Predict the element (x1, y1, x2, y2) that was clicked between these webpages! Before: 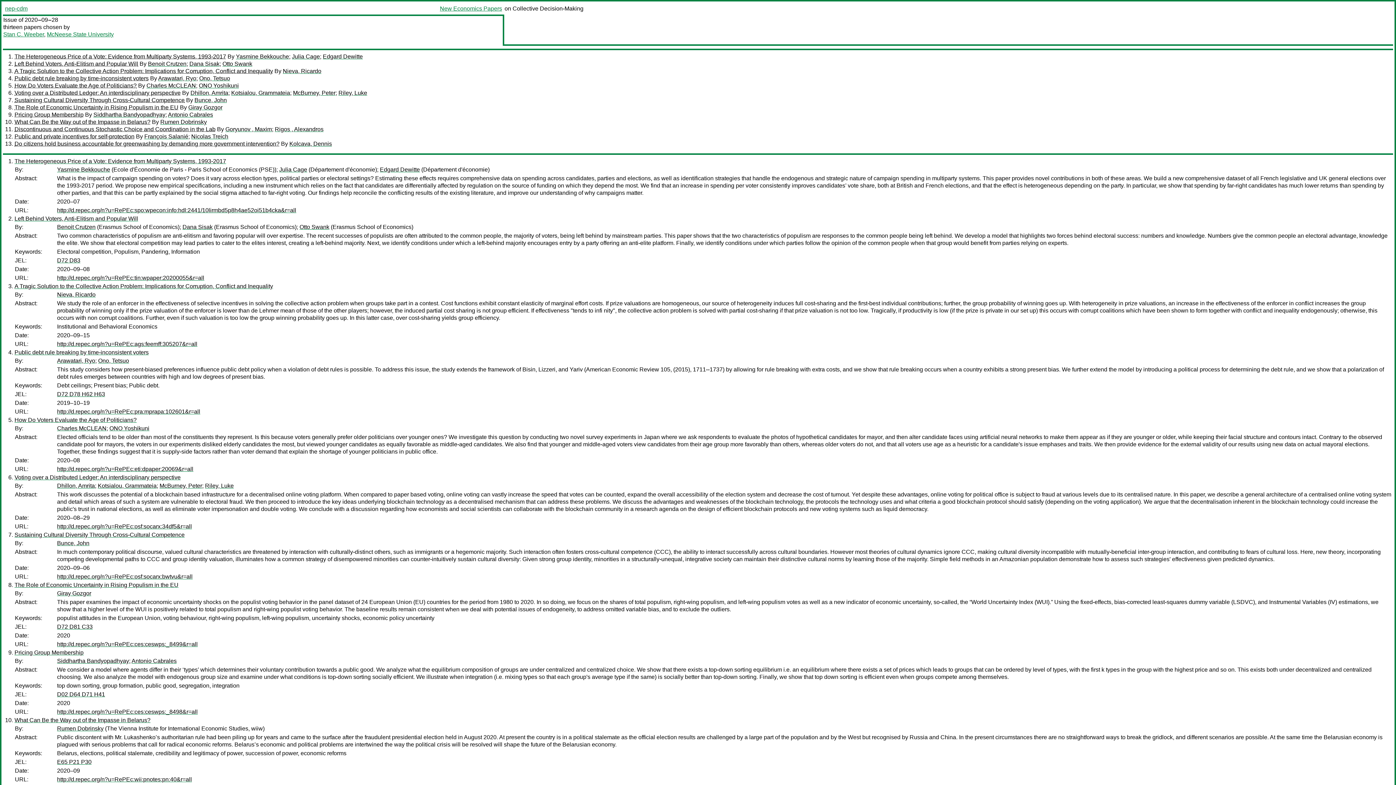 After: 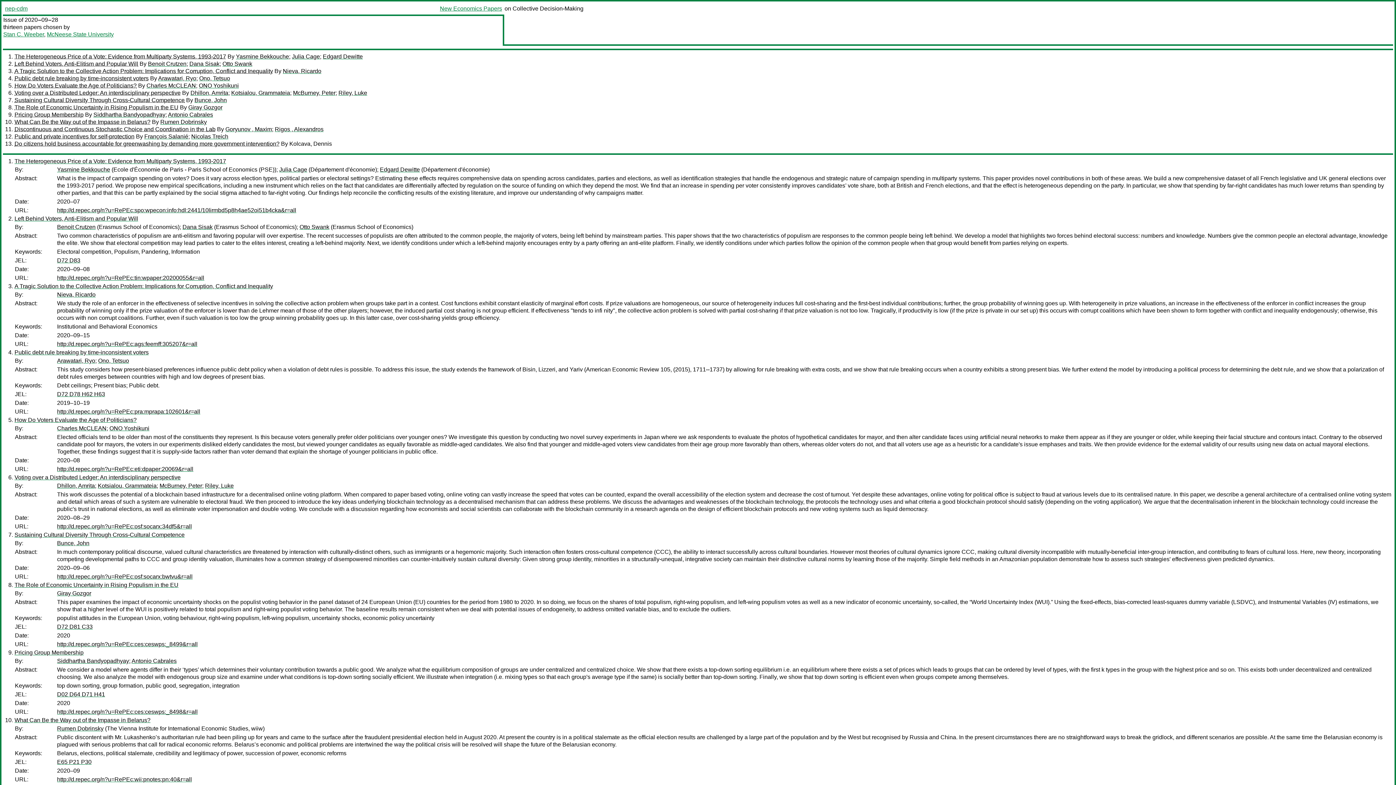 Action: bbox: (289, 140, 332, 146) label: Kolcava, Dennis